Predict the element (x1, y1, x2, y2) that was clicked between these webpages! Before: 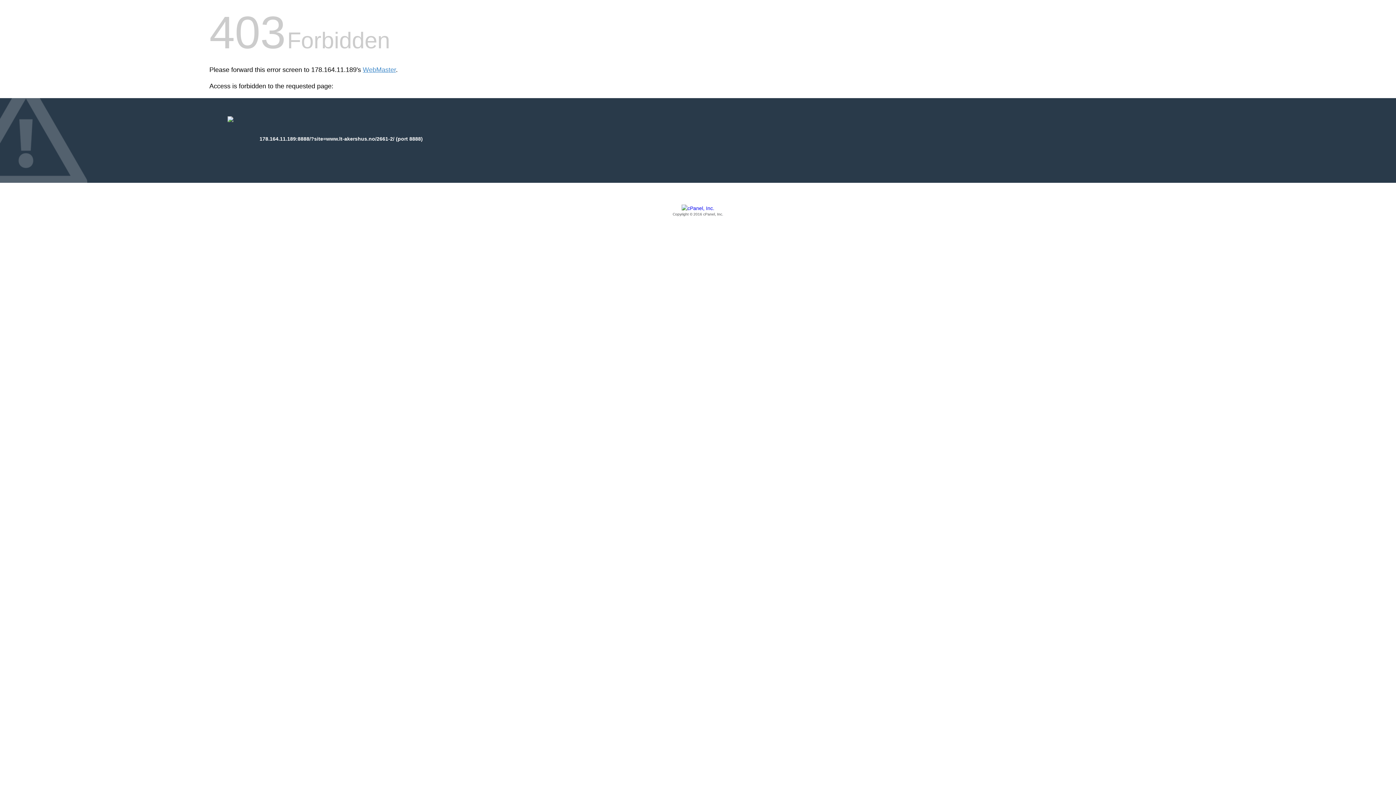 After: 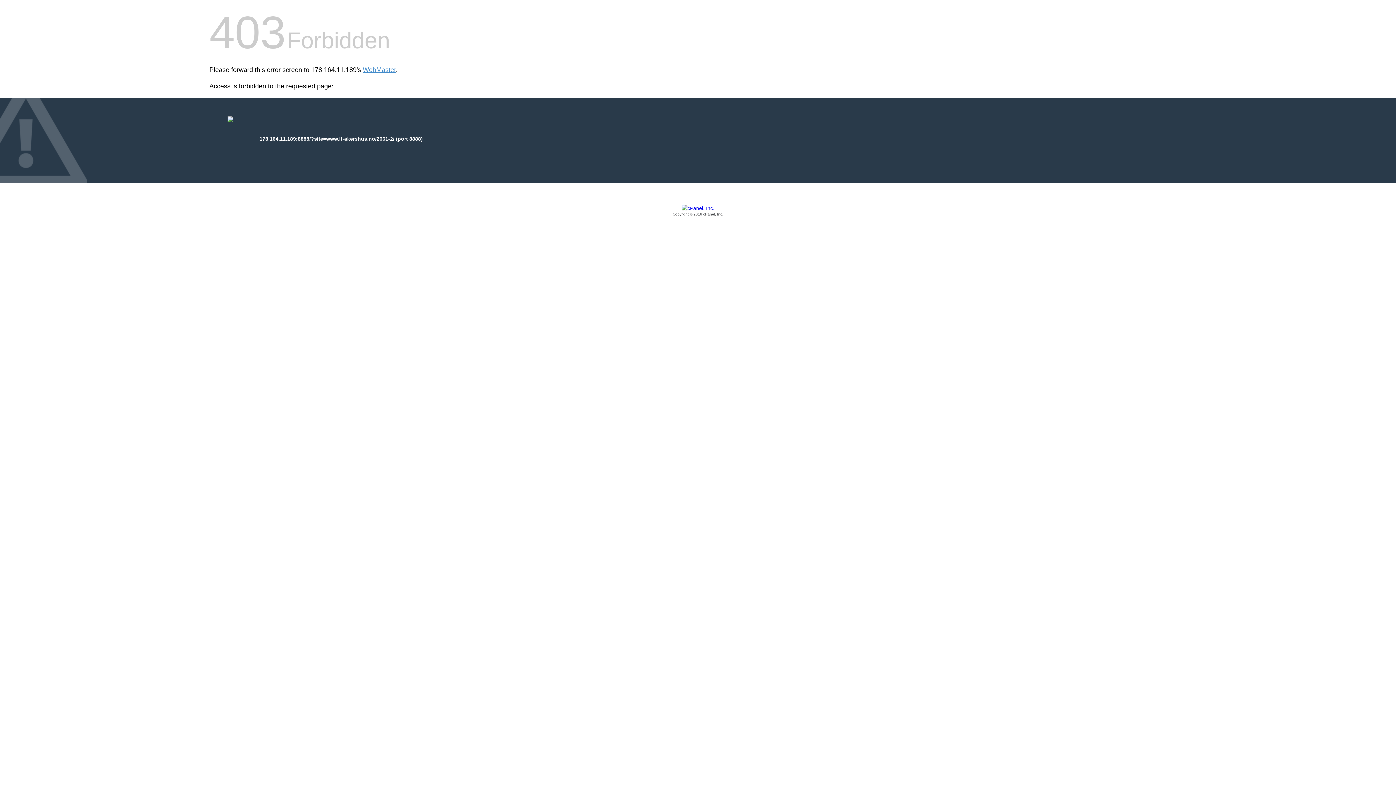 Action: bbox: (209, 205, 1186, 217) label: Copyright © 2016 cPanel, Inc.